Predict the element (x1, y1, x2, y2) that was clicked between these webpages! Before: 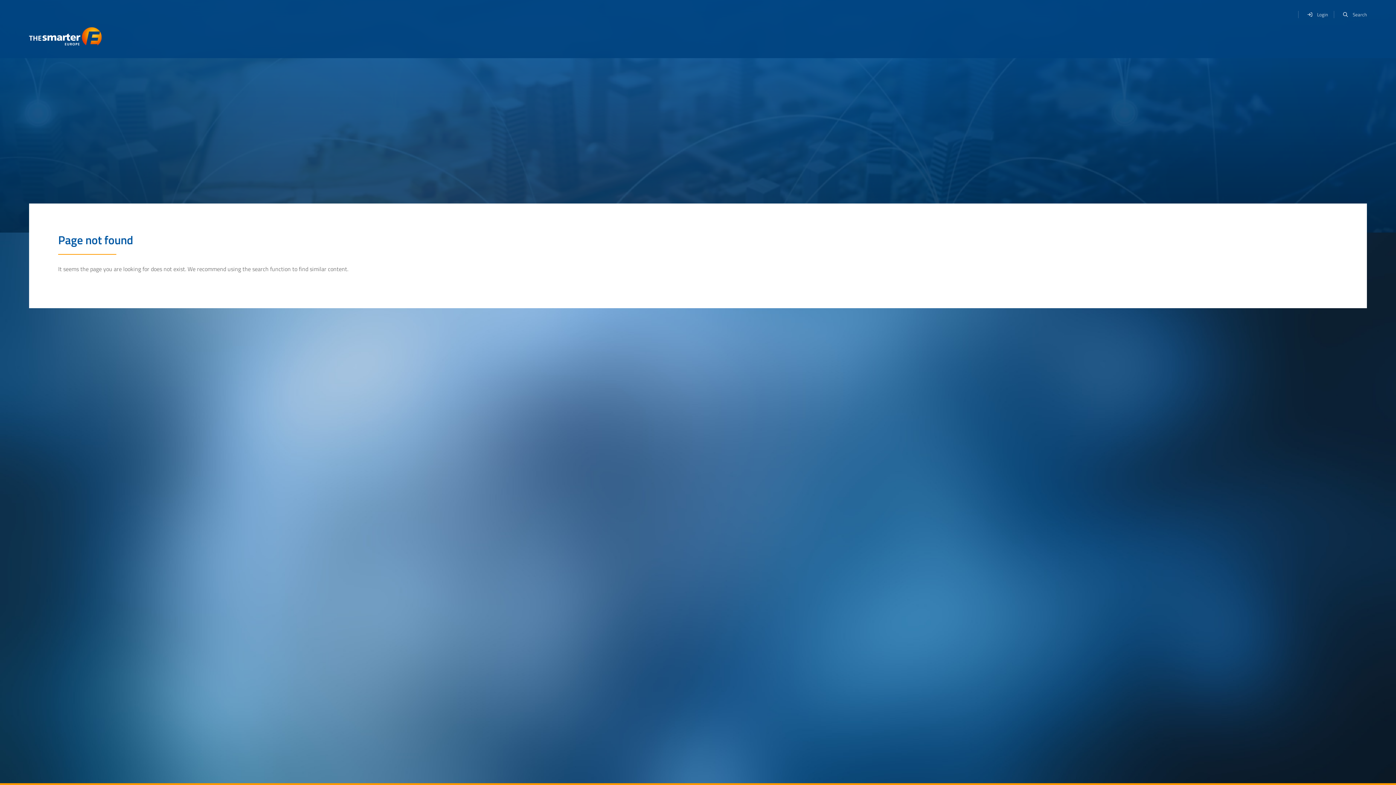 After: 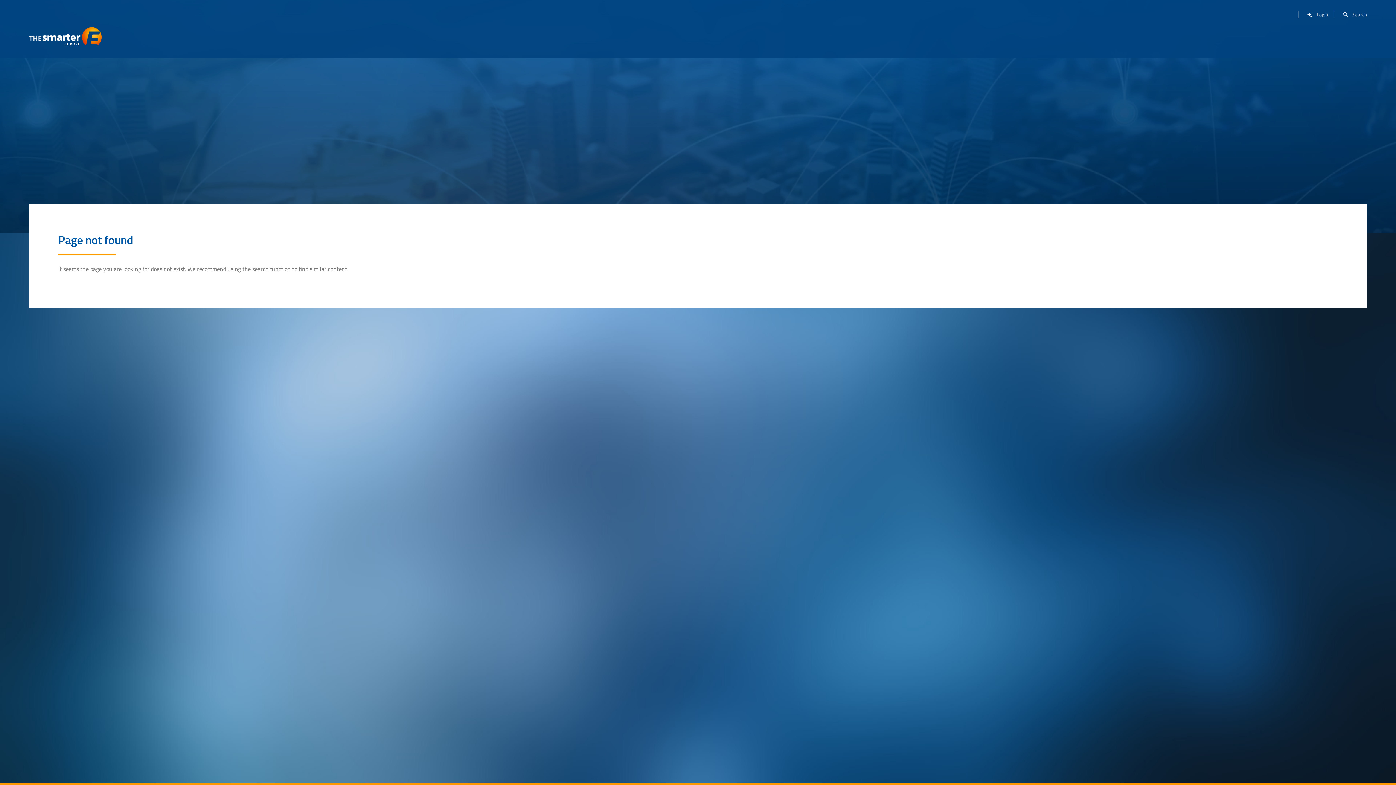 Action: bbox: (1338, 7, 1367, 21) label: Search